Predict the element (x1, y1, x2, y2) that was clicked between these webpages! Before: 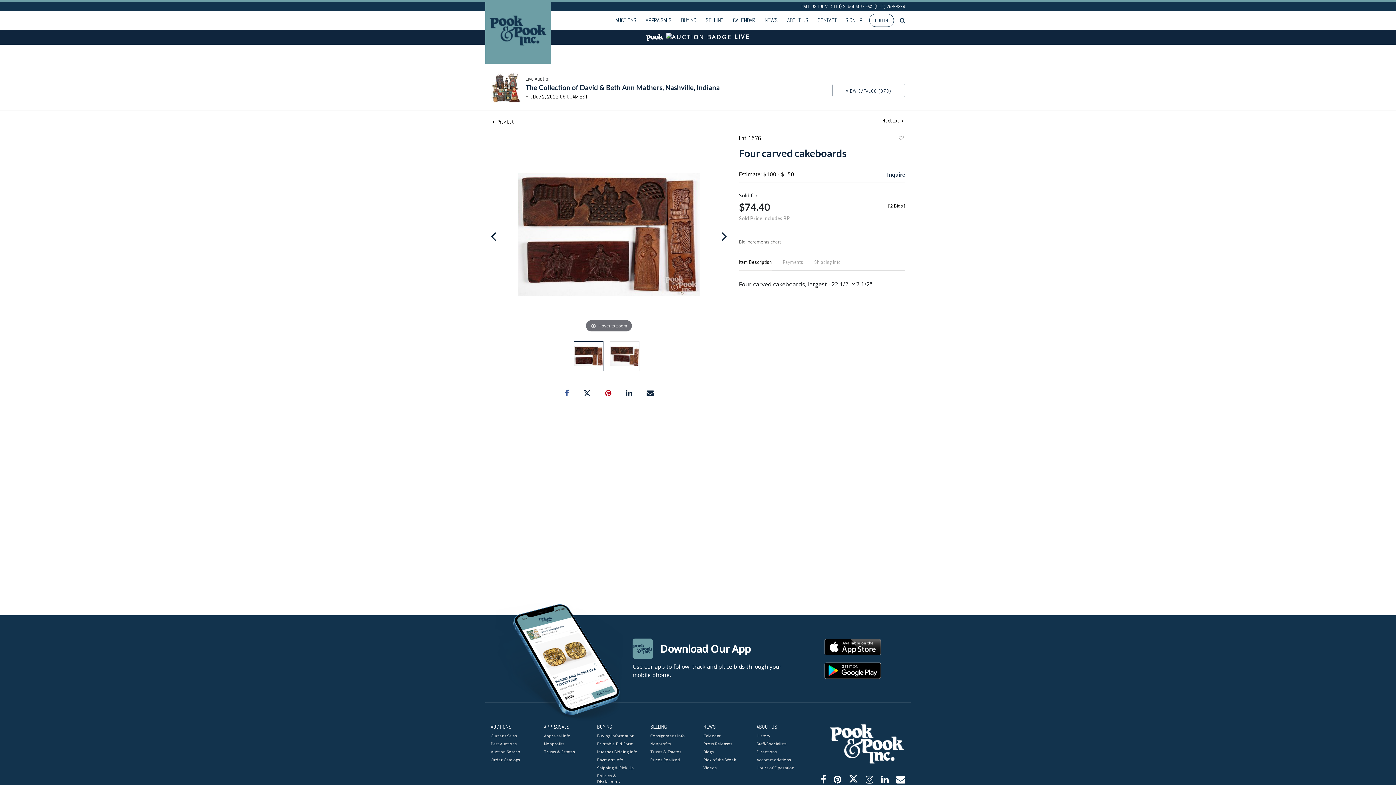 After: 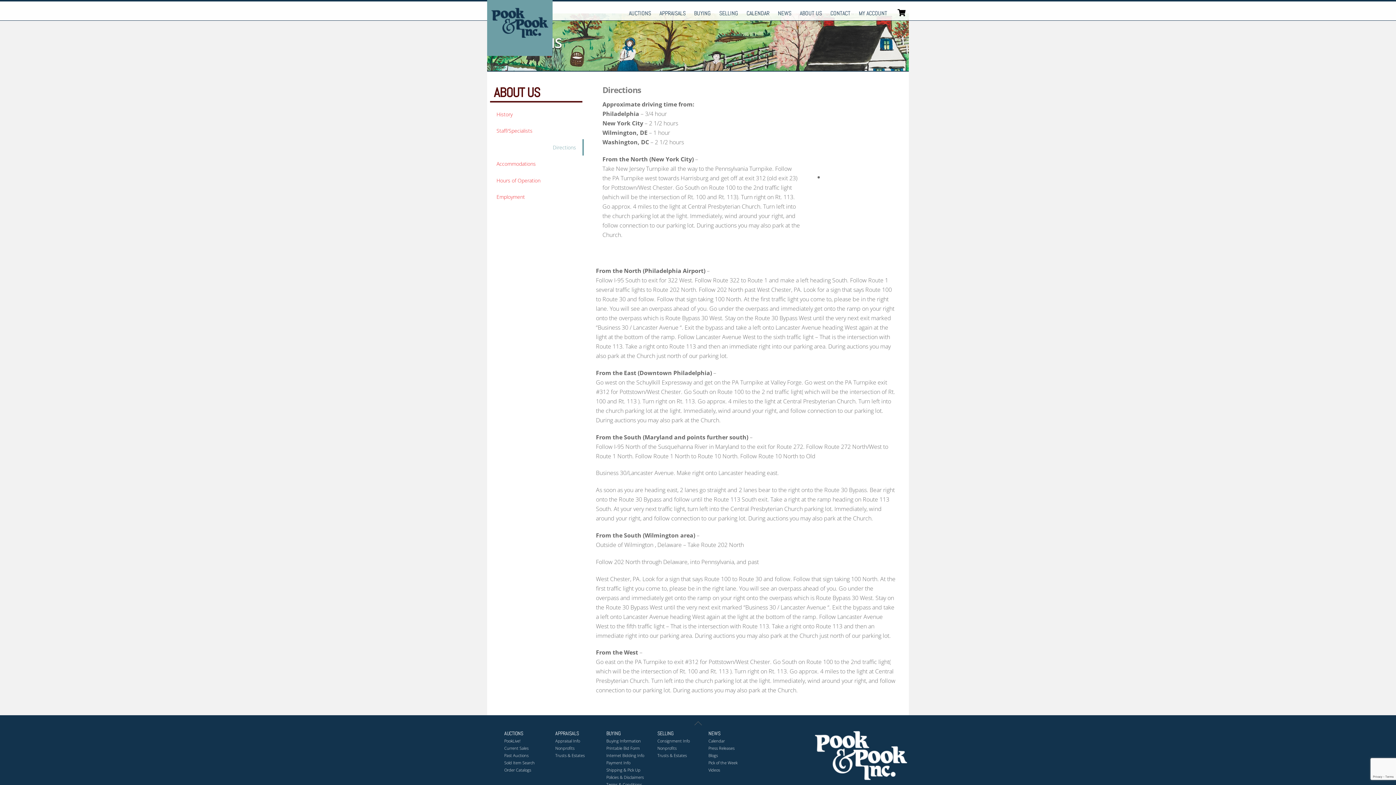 Action: bbox: (756, 749, 799, 755) label: Directions